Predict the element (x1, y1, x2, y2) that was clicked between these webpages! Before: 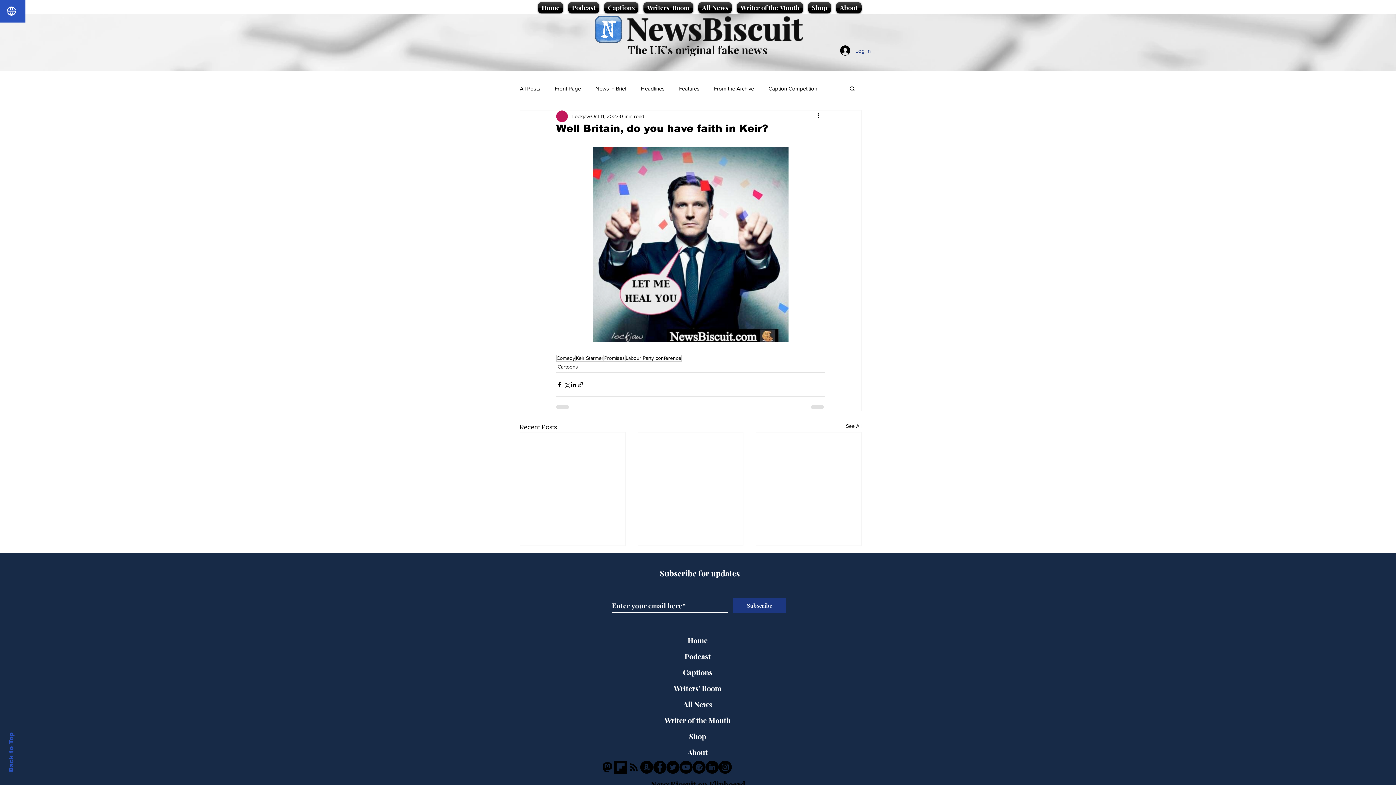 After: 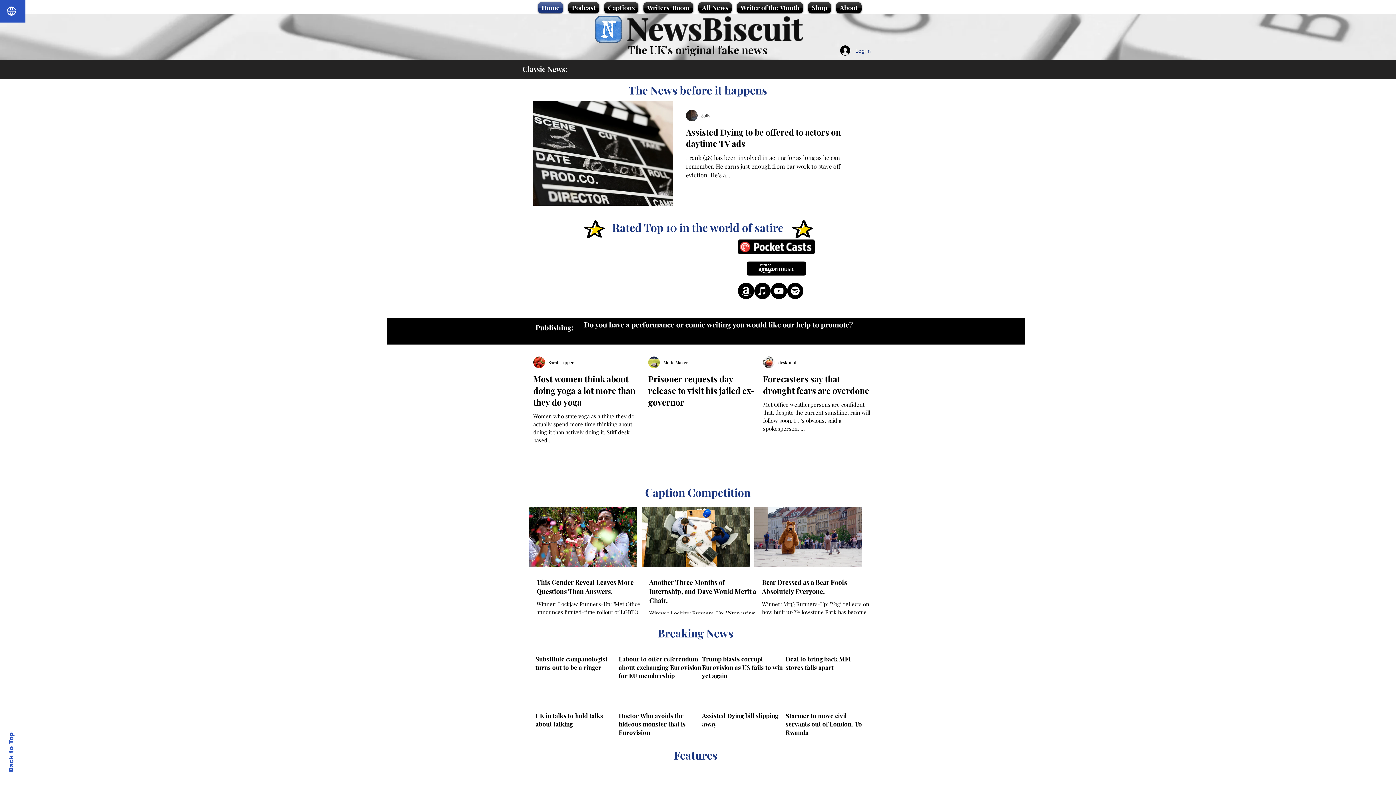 Action: label: Home bbox: (538, 2, 565, 13)